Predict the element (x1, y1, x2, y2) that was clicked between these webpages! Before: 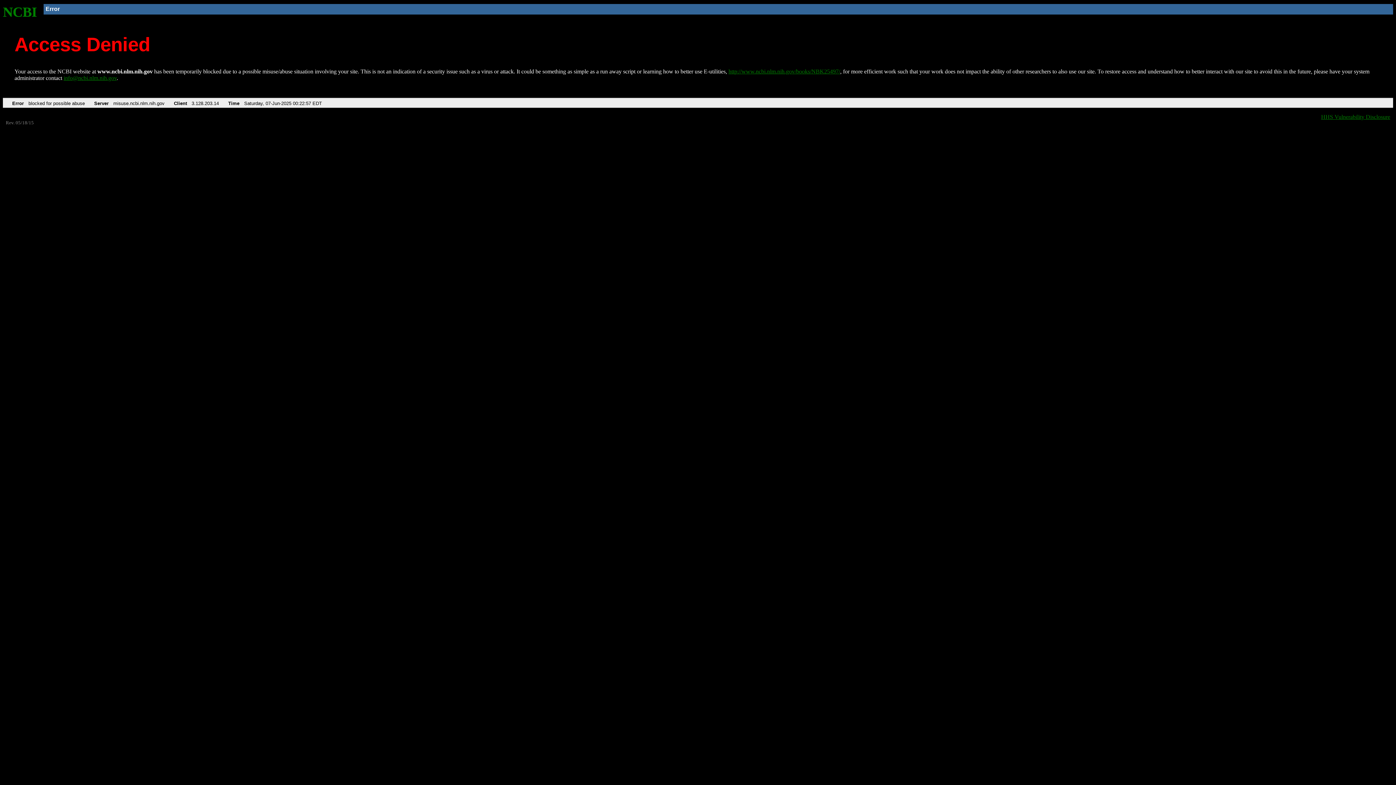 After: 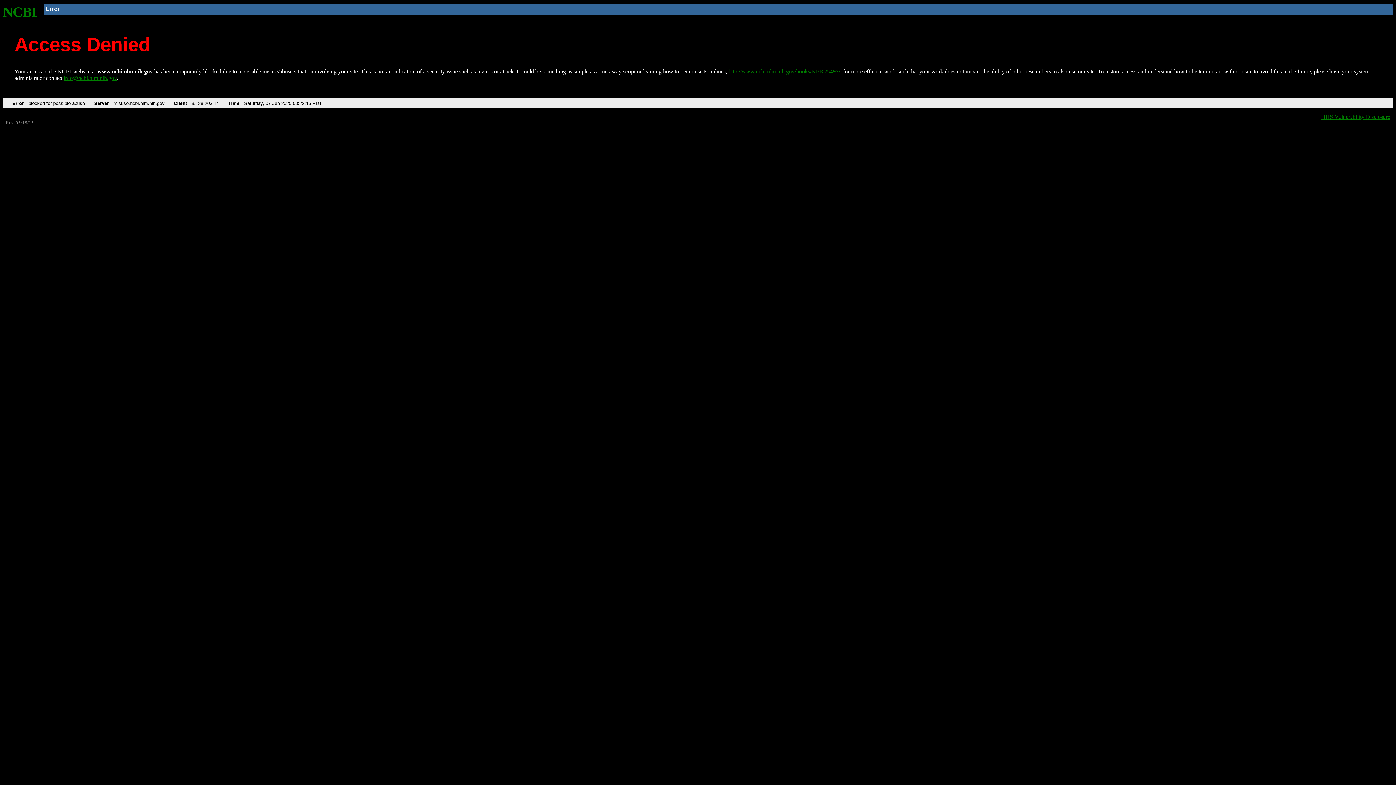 Action: bbox: (728, 68, 840, 74) label: http://www.ncbi.nlm.nih.gov/books/NBK25497/